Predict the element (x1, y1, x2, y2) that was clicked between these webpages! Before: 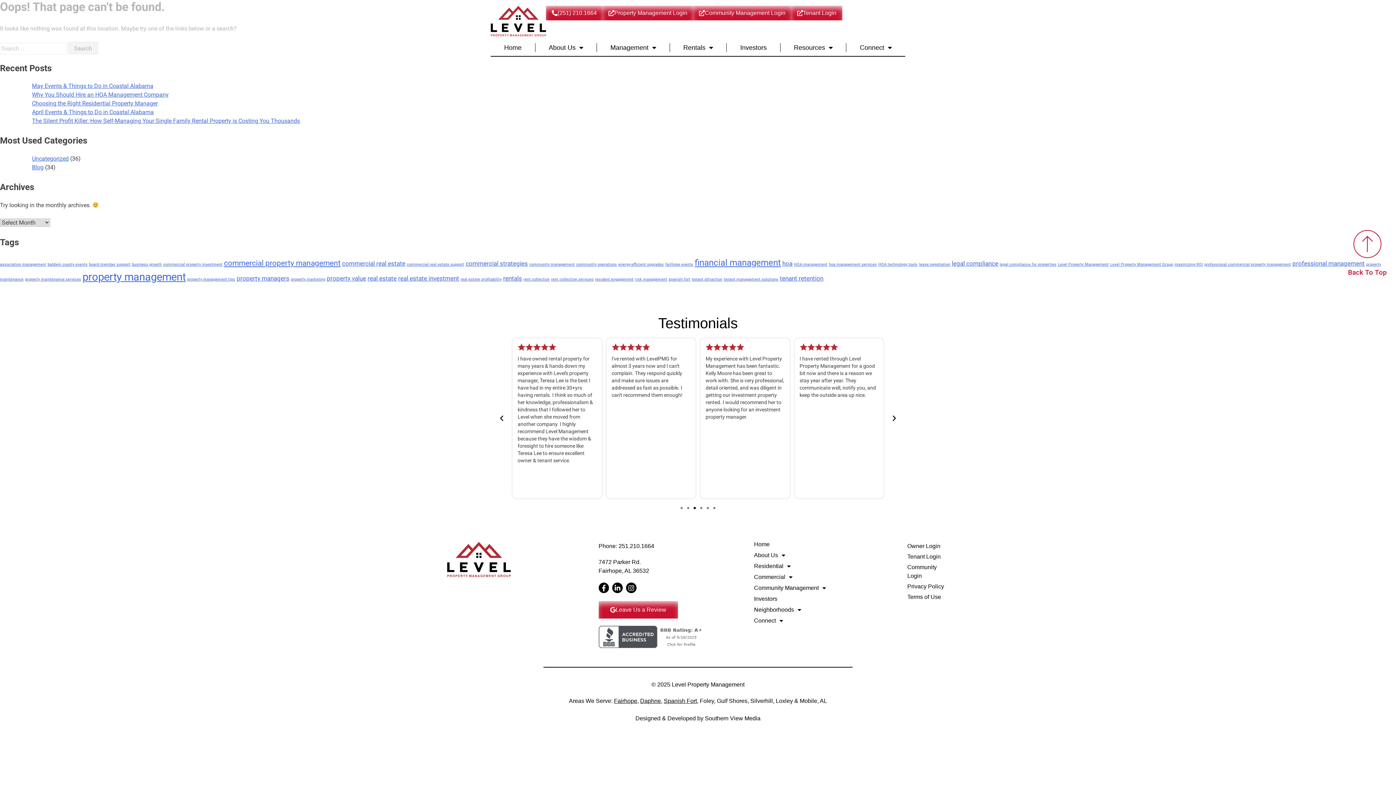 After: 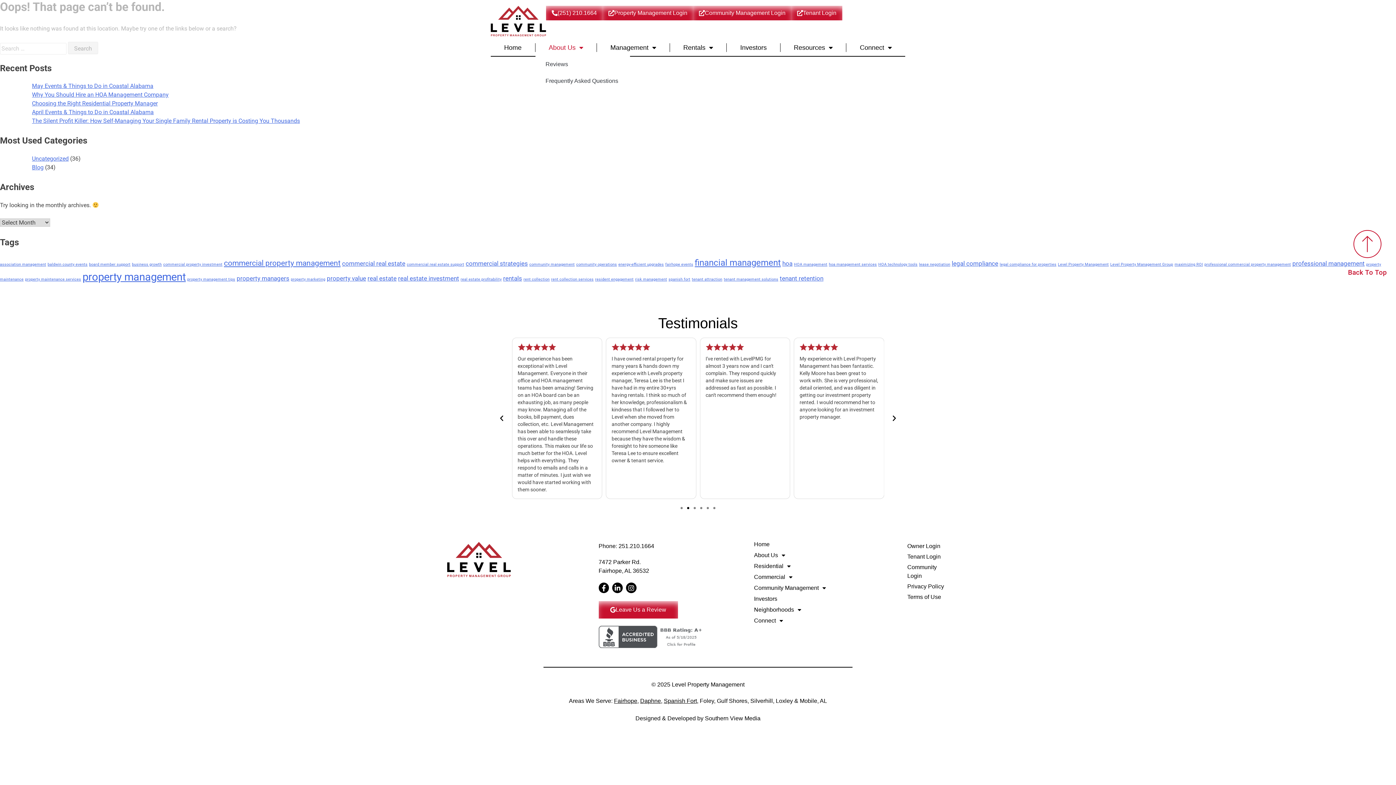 Action: bbox: (535, 39, 596, 55) label: About Us